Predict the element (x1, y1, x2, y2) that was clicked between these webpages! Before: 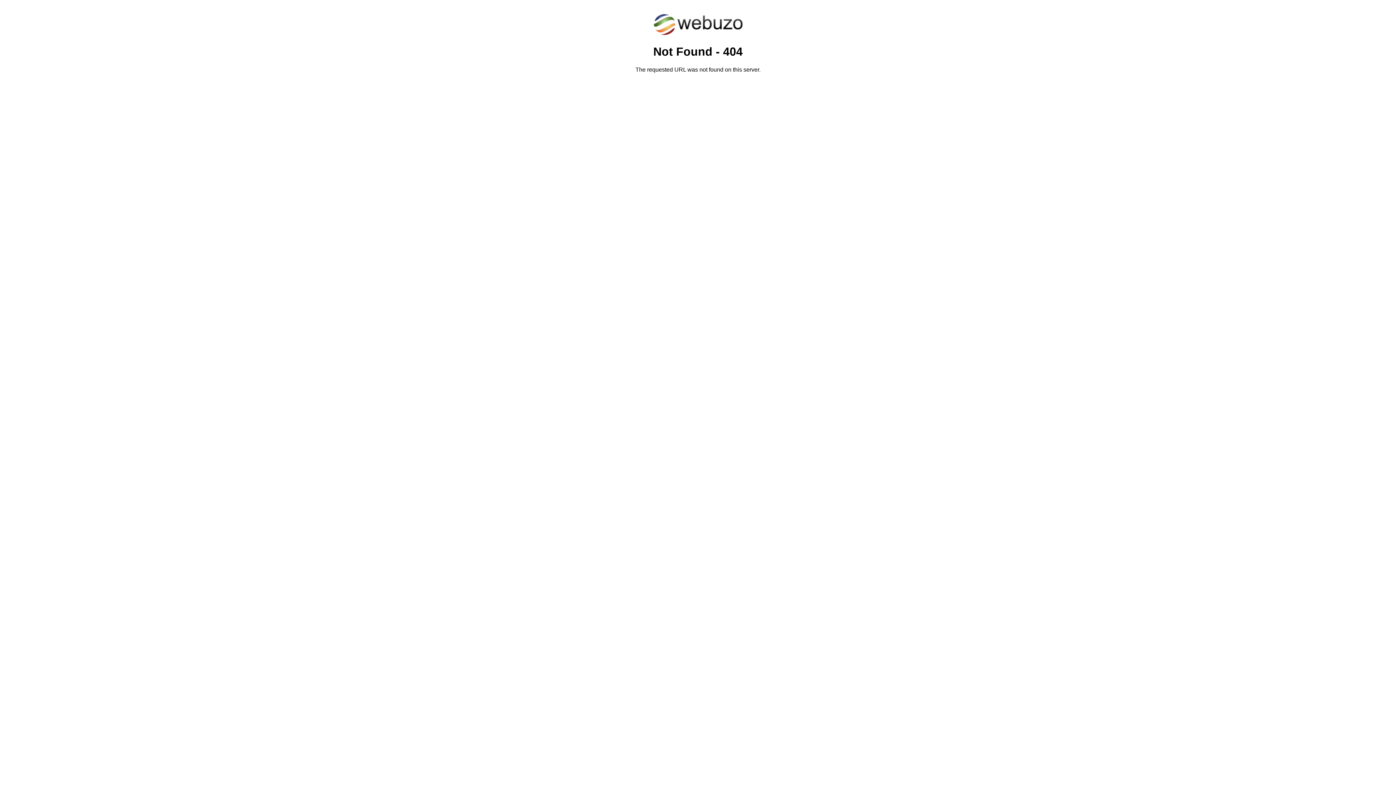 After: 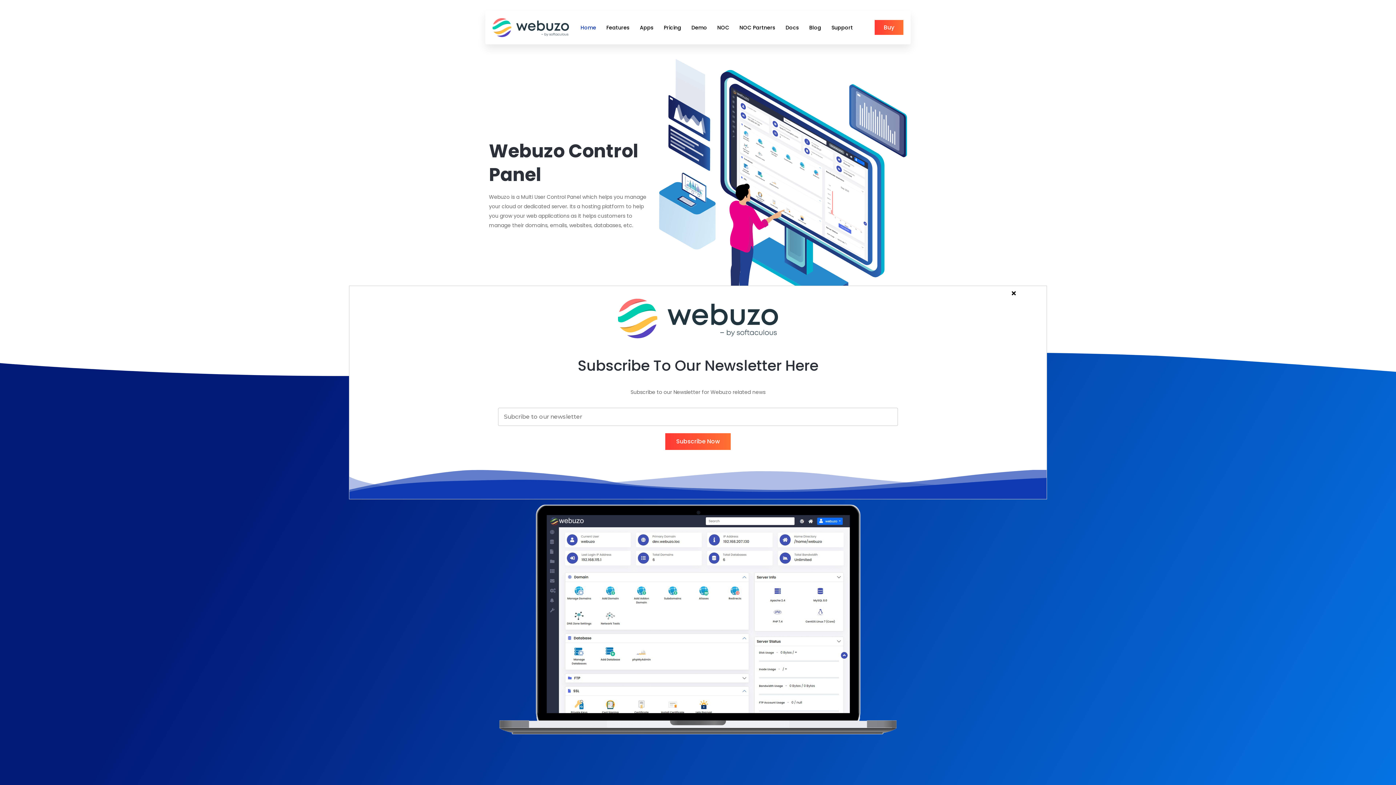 Action: bbox: (652, 30, 743, 37)